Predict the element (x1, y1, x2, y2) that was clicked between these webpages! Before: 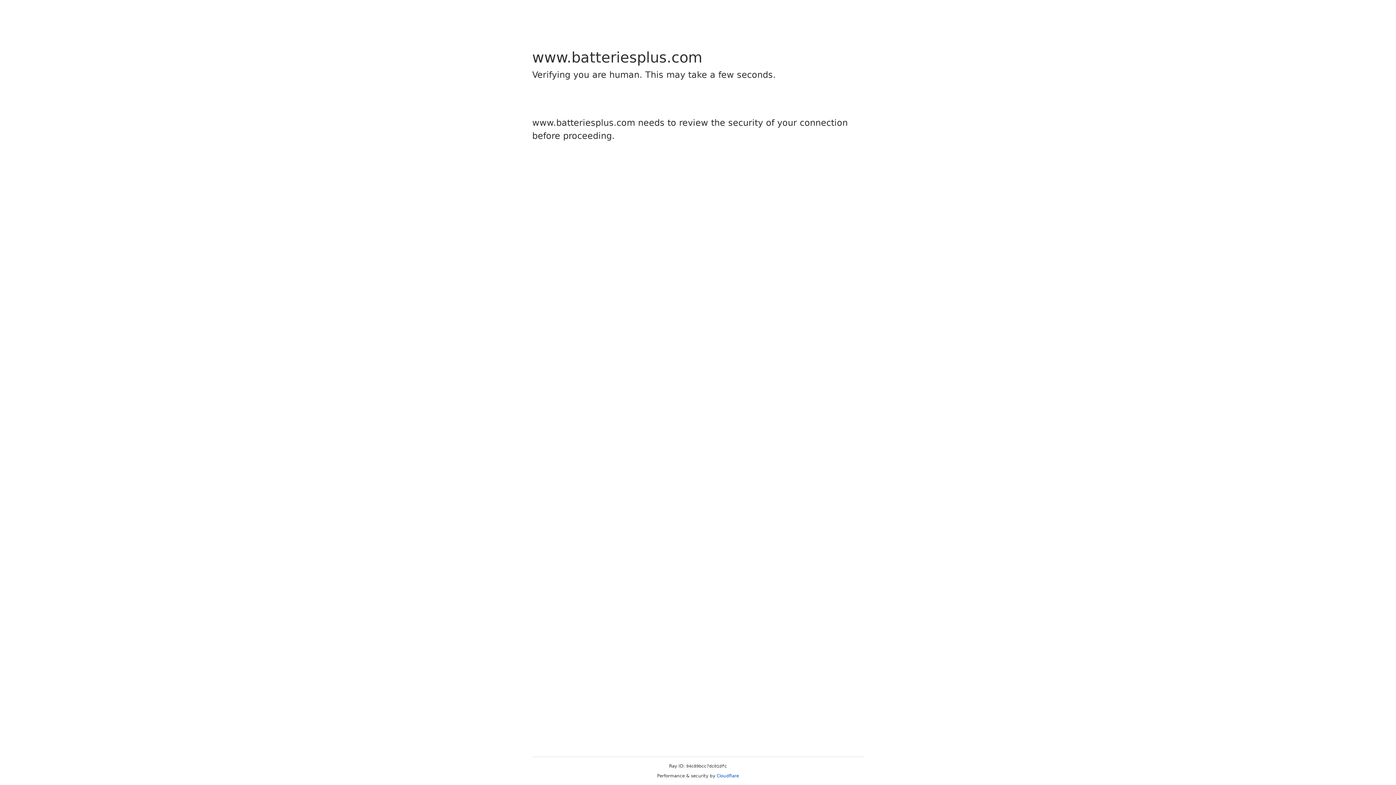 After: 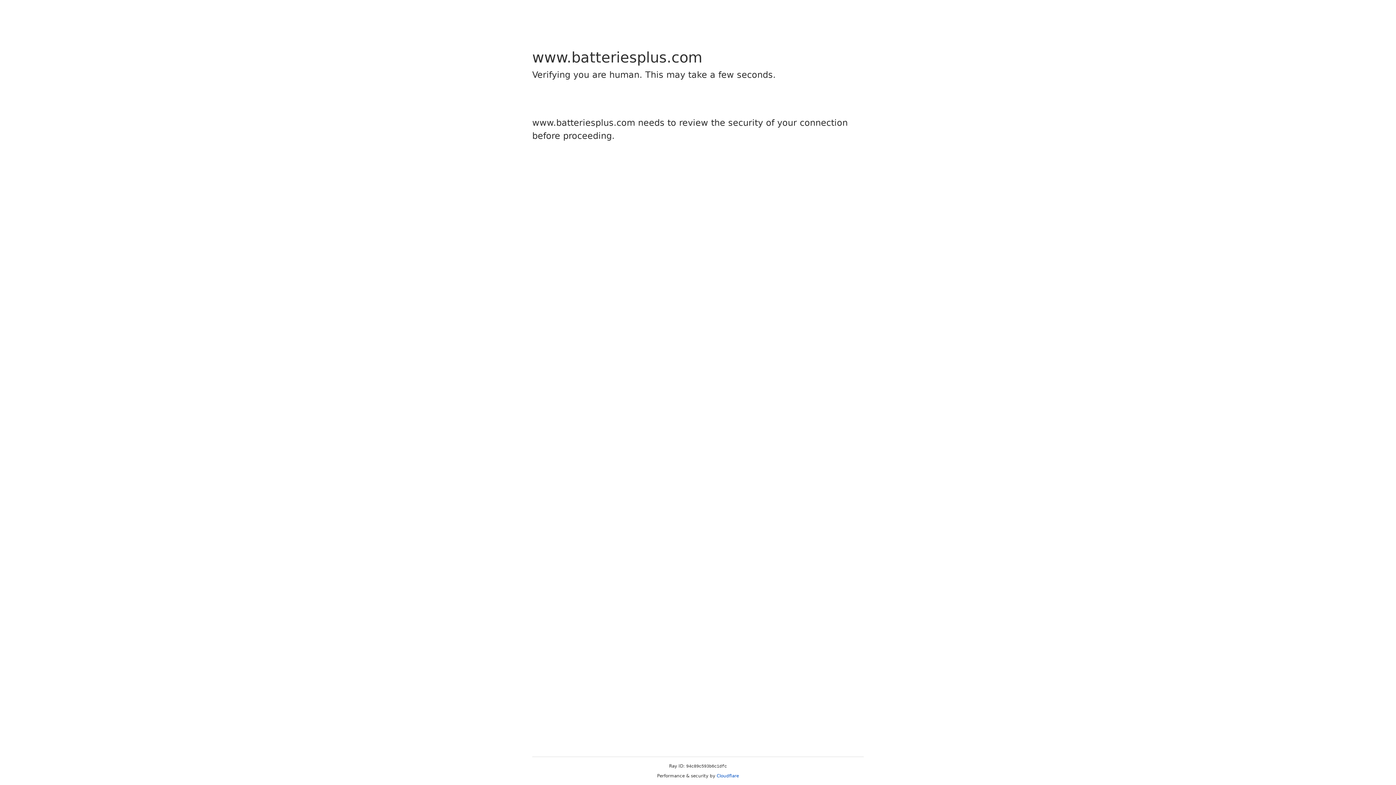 Action: bbox: (716, 773, 739, 778) label: Cloudflare